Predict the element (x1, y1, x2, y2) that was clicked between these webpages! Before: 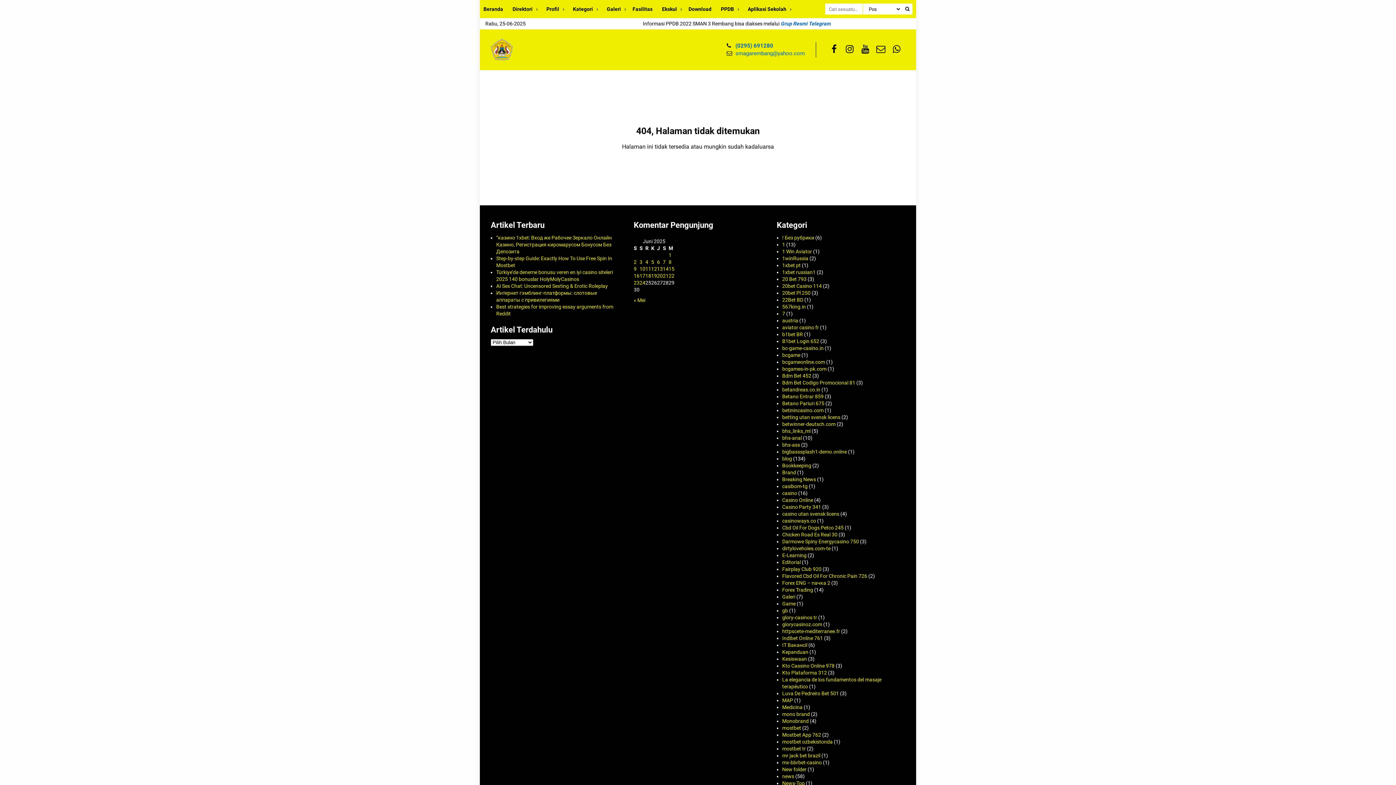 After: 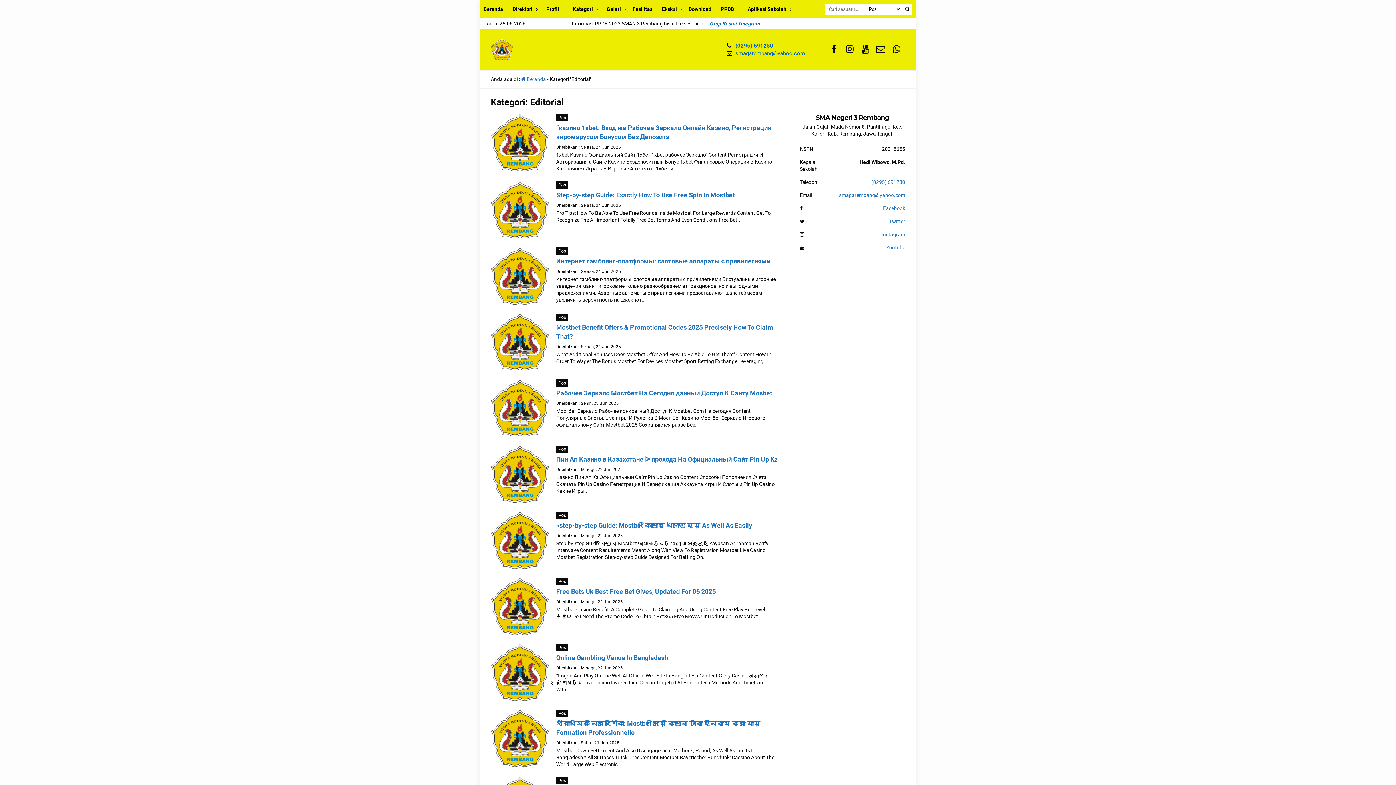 Action: bbox: (782, 559, 800, 565) label: Editorial